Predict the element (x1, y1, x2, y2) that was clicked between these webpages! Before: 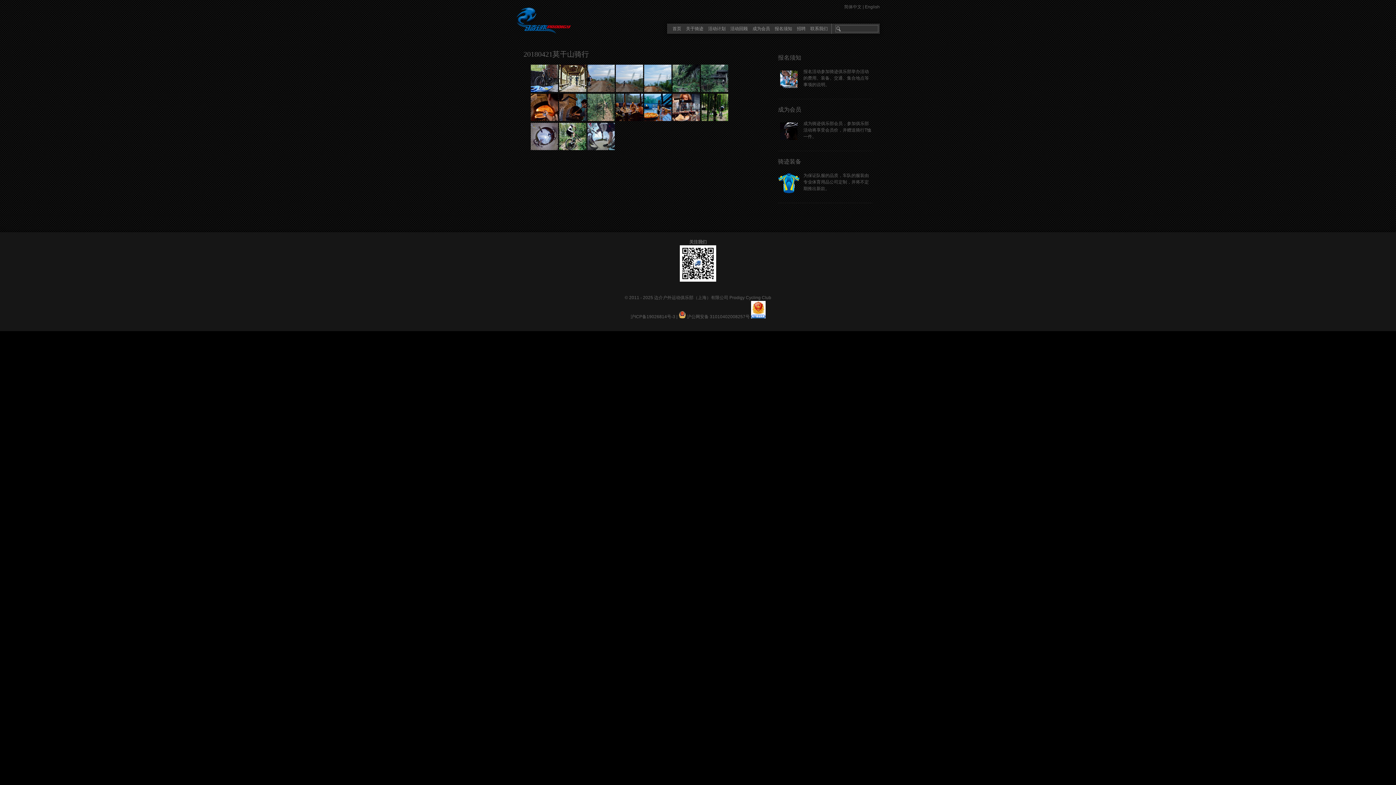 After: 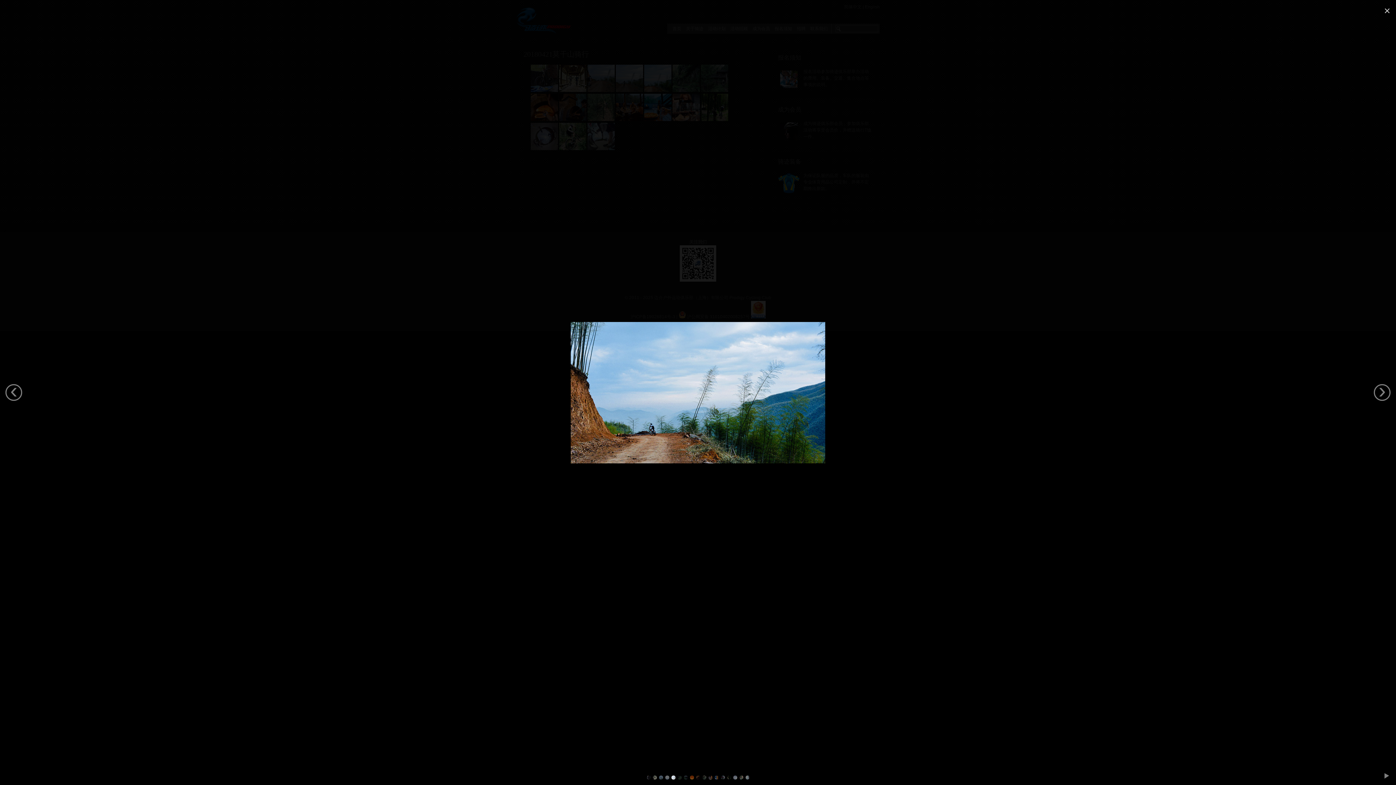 Action: bbox: (644, 88, 672, 93) label:  